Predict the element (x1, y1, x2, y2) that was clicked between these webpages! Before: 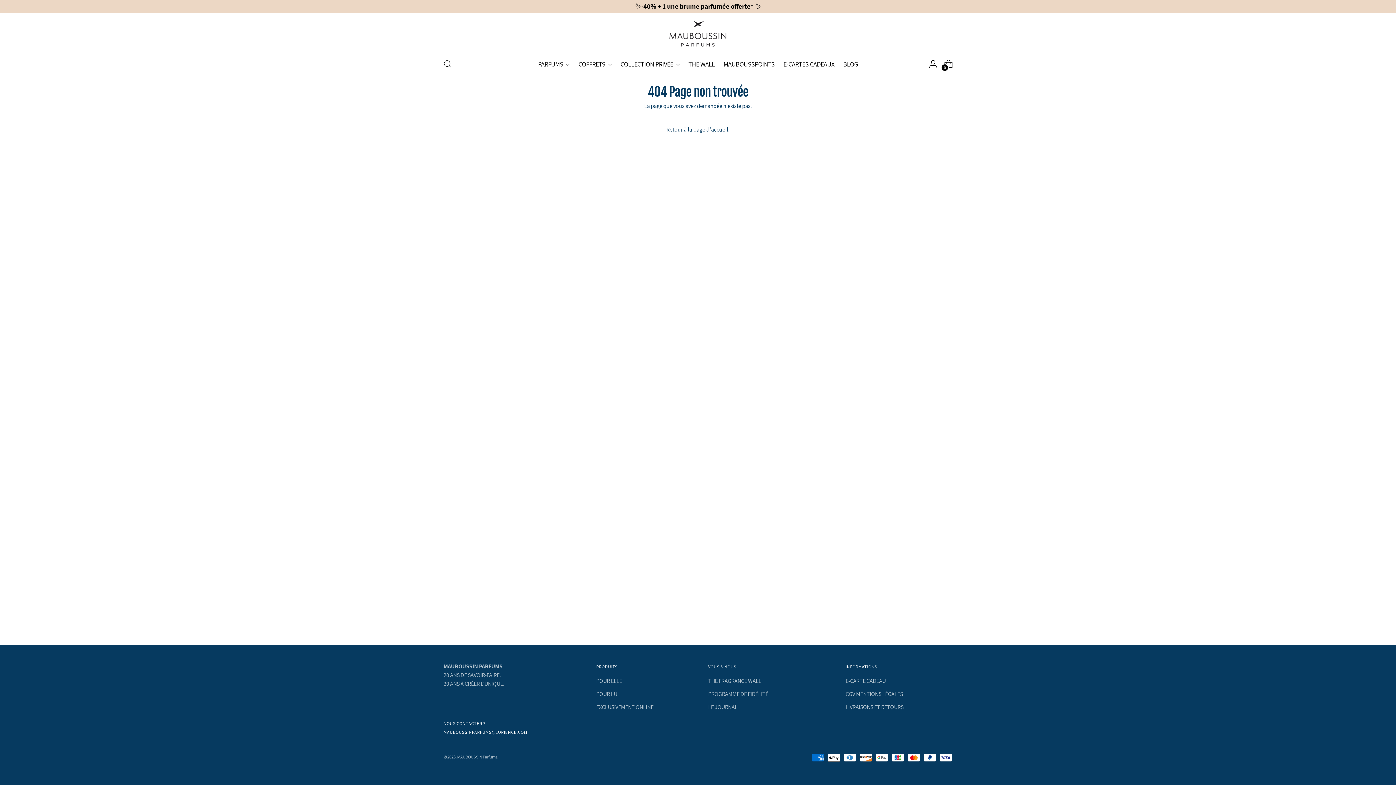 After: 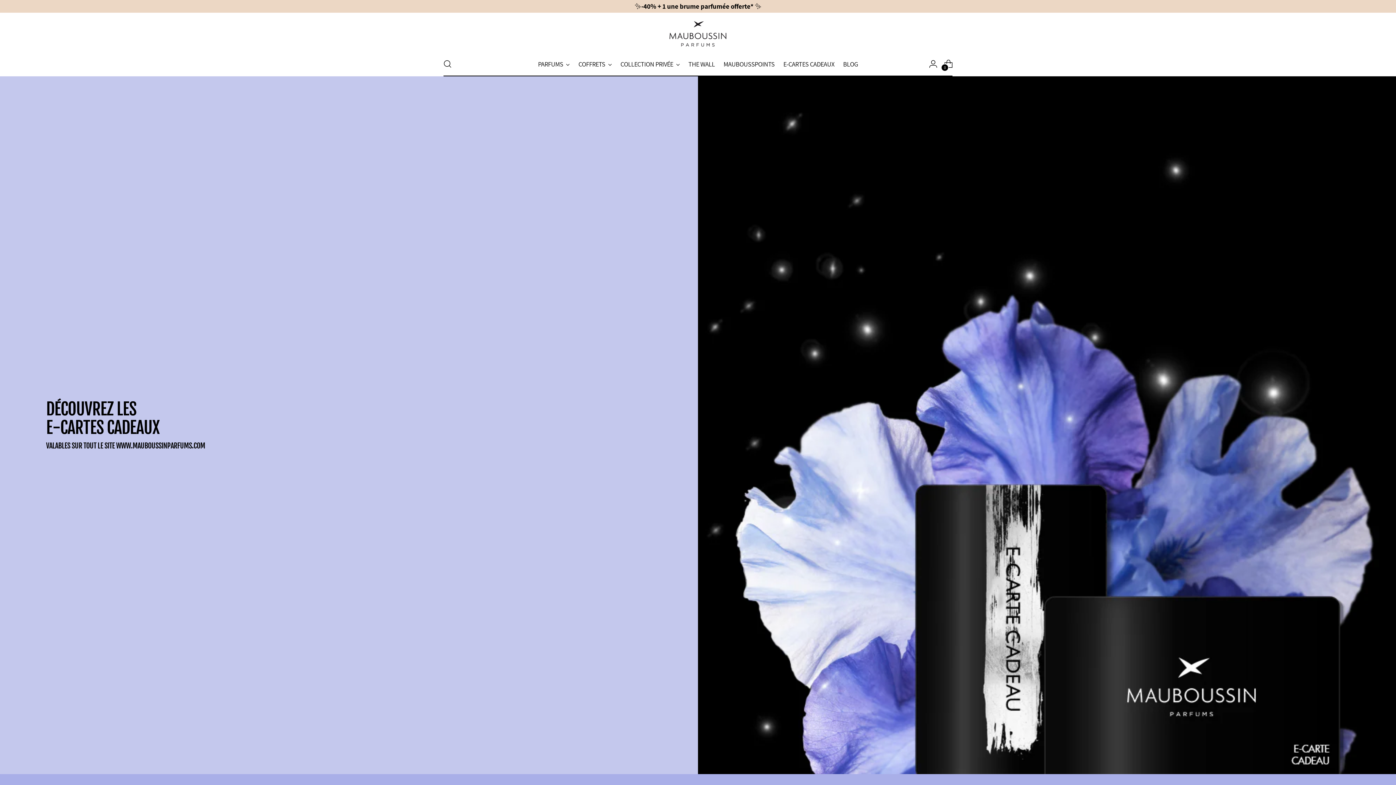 Action: label: E-CARTE CADEAU bbox: (845, 677, 886, 685)